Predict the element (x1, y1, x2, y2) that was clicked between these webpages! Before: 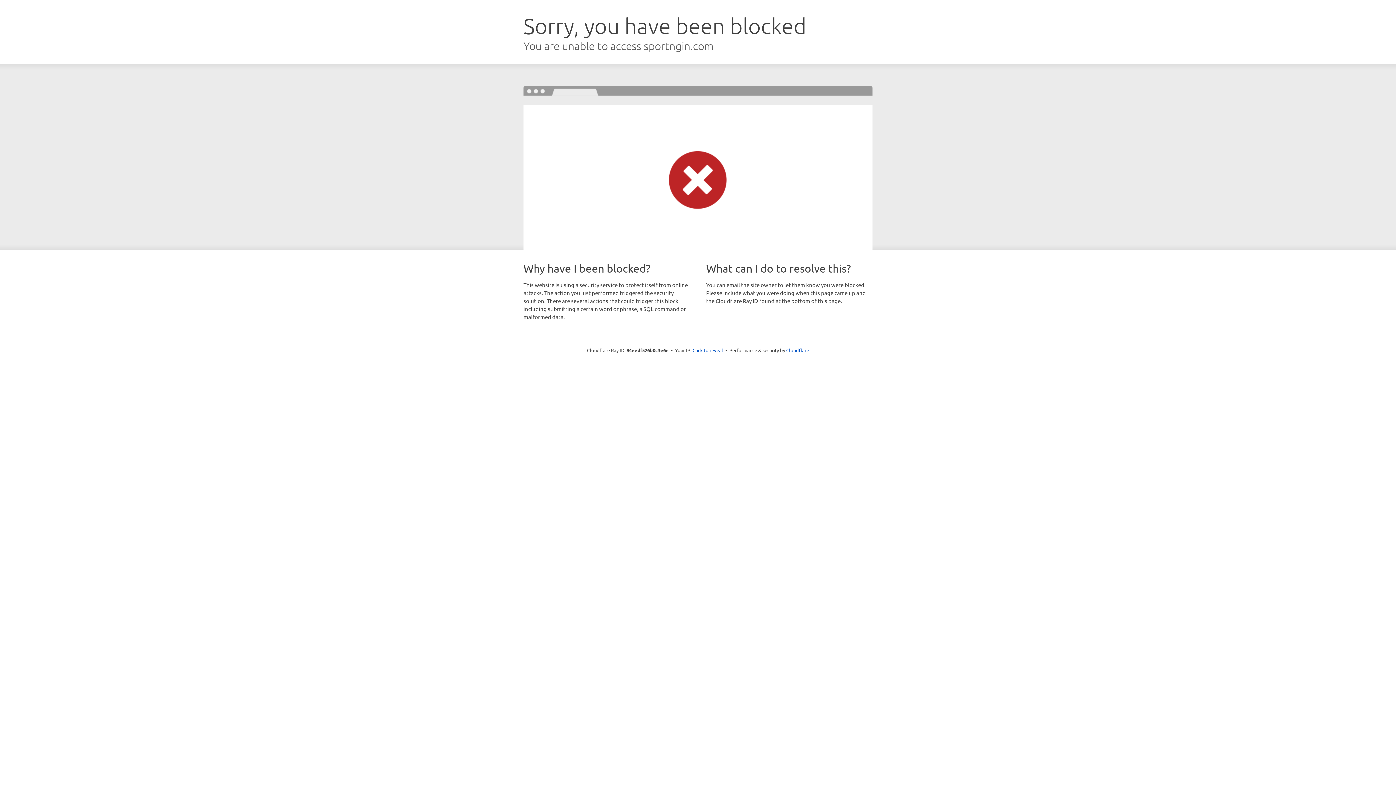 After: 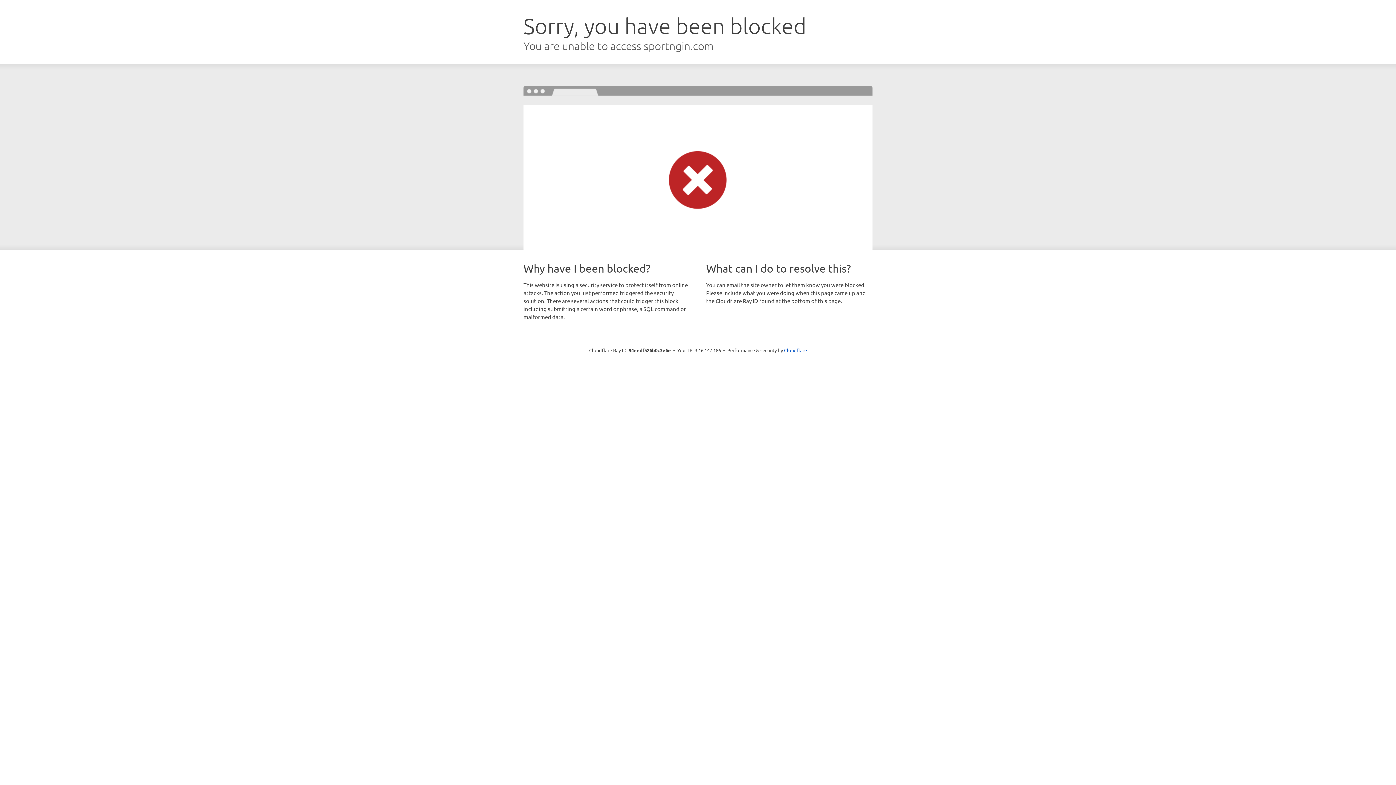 Action: bbox: (692, 346, 723, 353) label: Click to reveal